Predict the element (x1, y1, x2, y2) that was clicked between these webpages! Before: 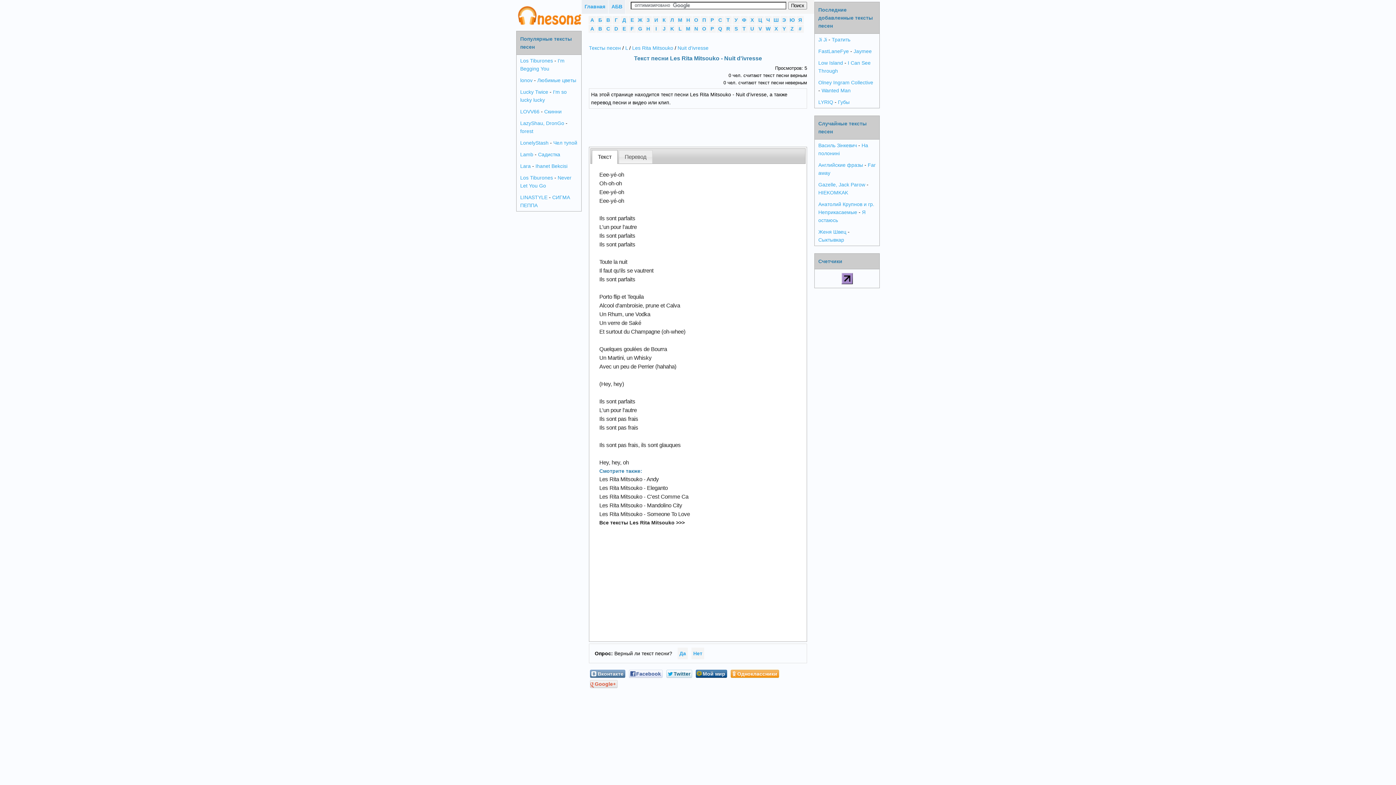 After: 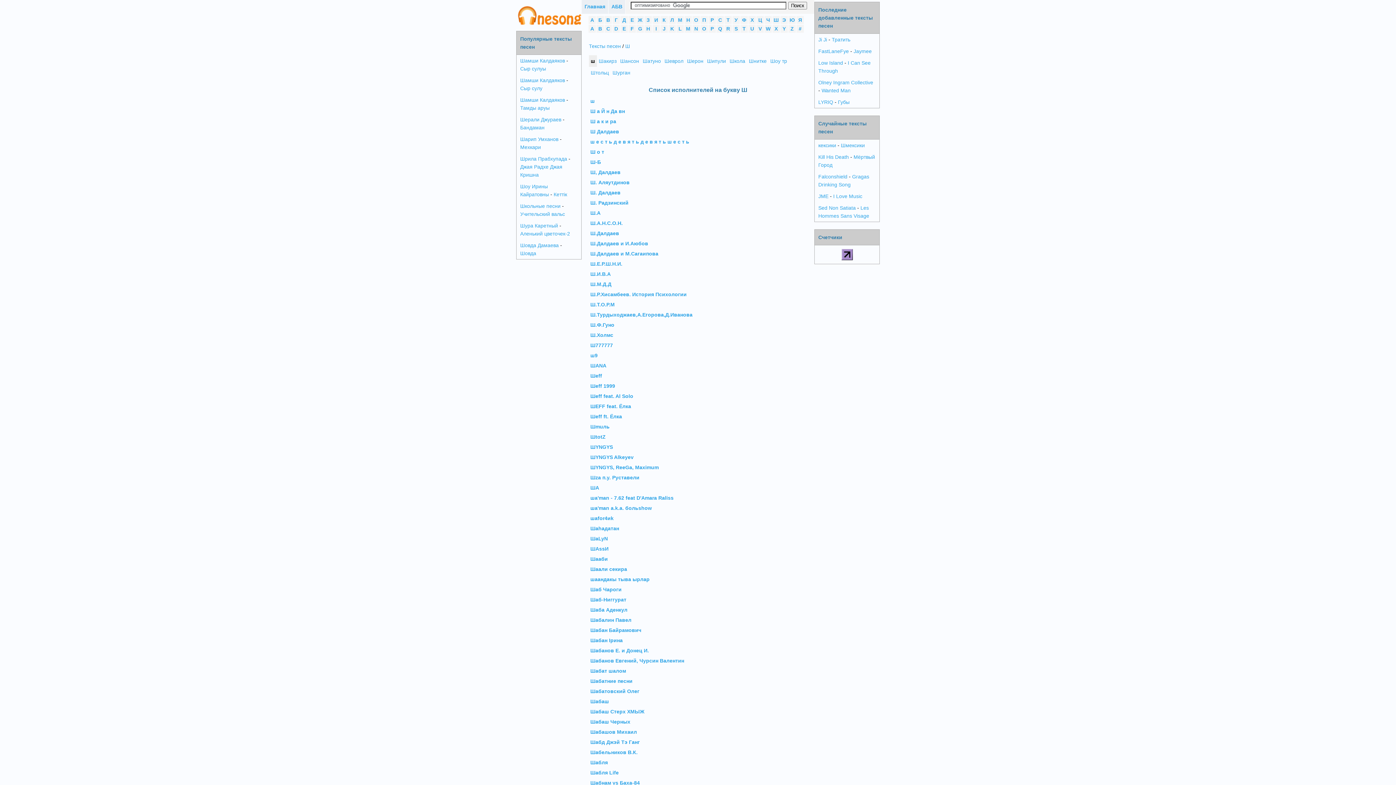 Action: bbox: (772, 16, 780, 24) label: Ш